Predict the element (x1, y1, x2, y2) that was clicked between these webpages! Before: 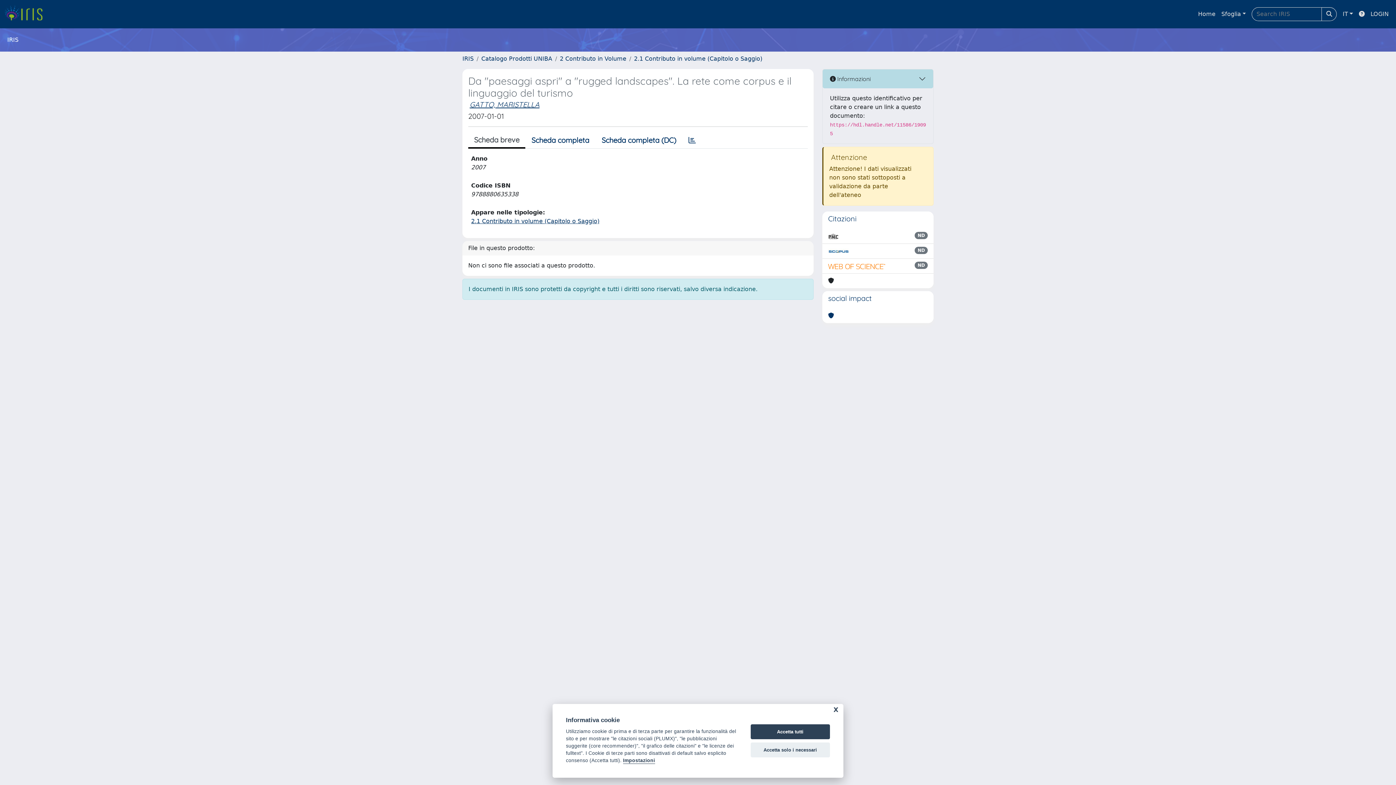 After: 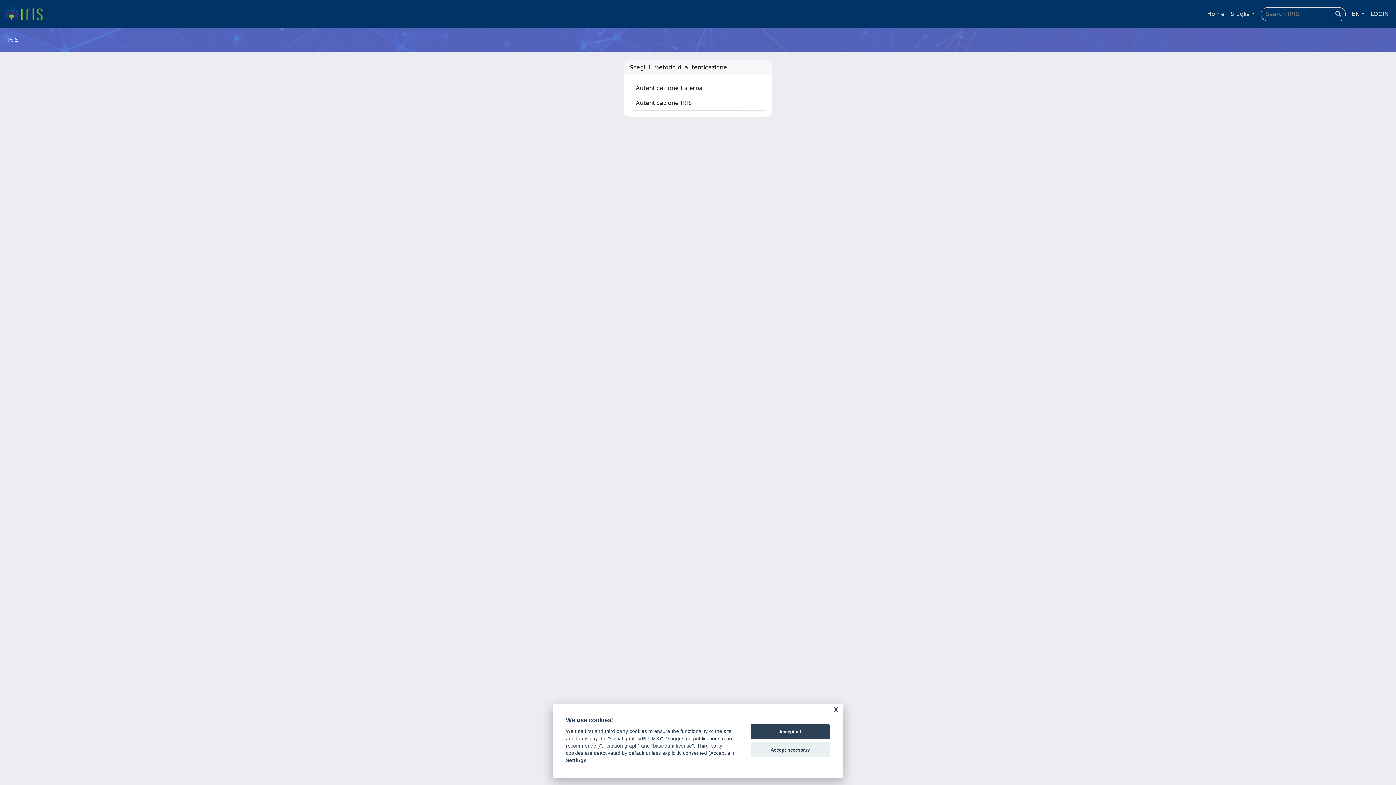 Action: bbox: (1368, 6, 1392, 21) label: LOGIN